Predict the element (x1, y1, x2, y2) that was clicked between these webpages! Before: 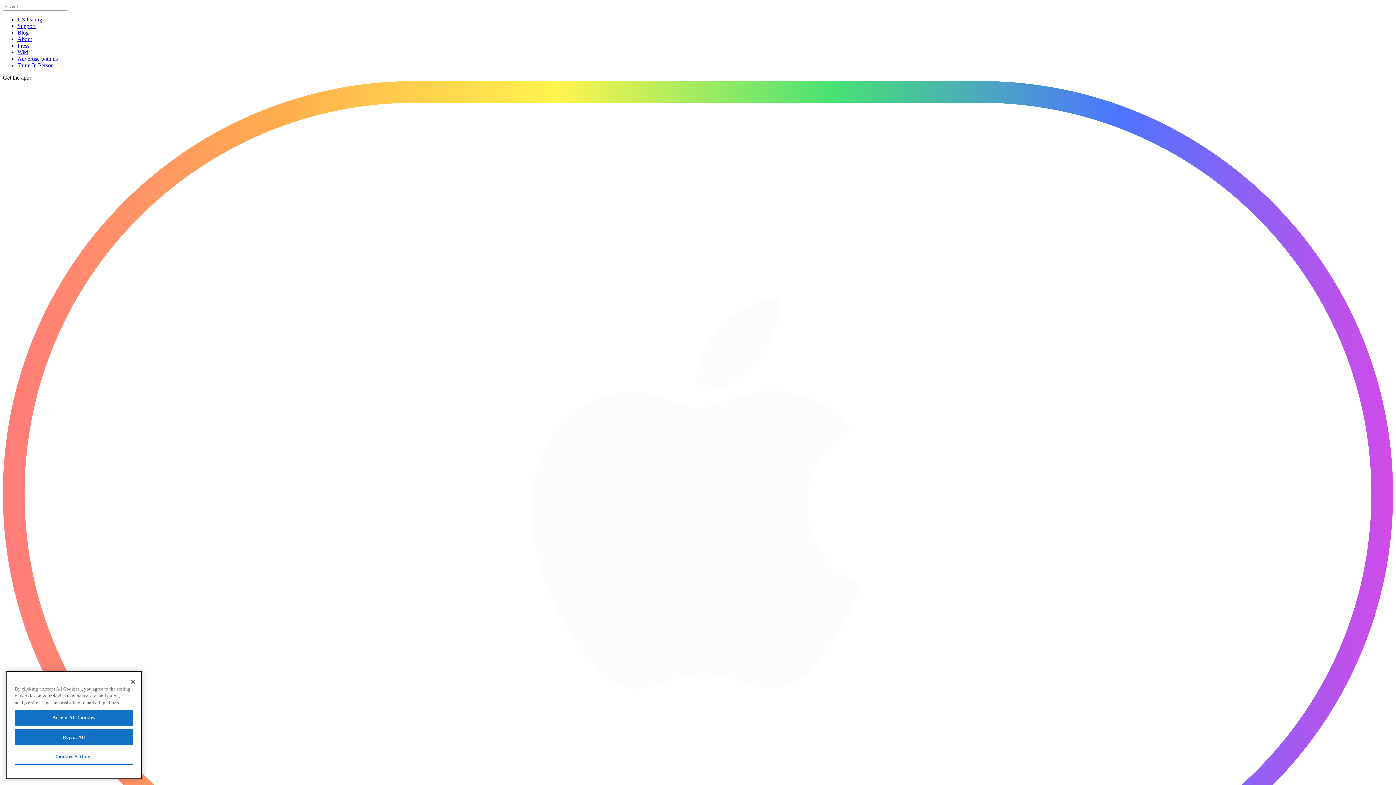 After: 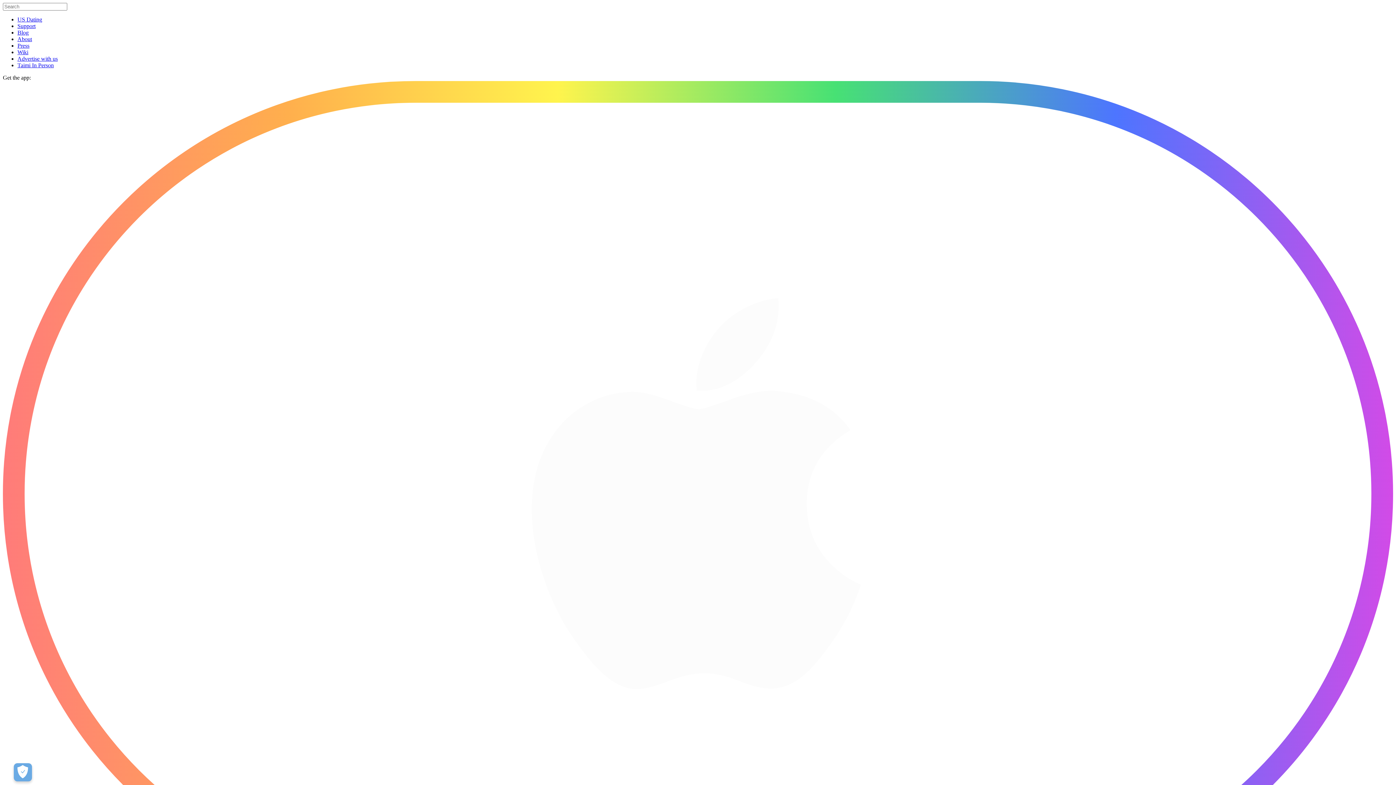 Action: label: Accept All Cookies bbox: (14, 711, 133, 727)